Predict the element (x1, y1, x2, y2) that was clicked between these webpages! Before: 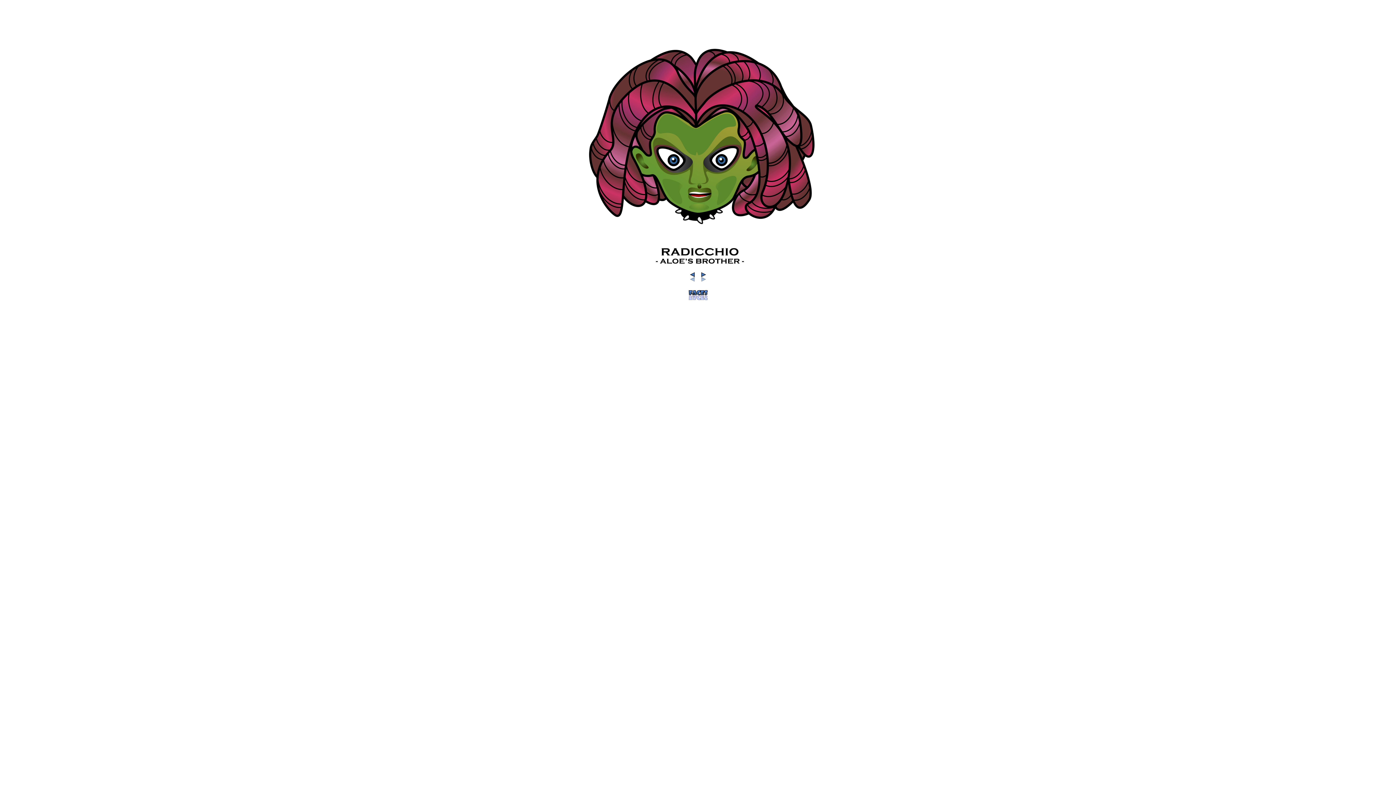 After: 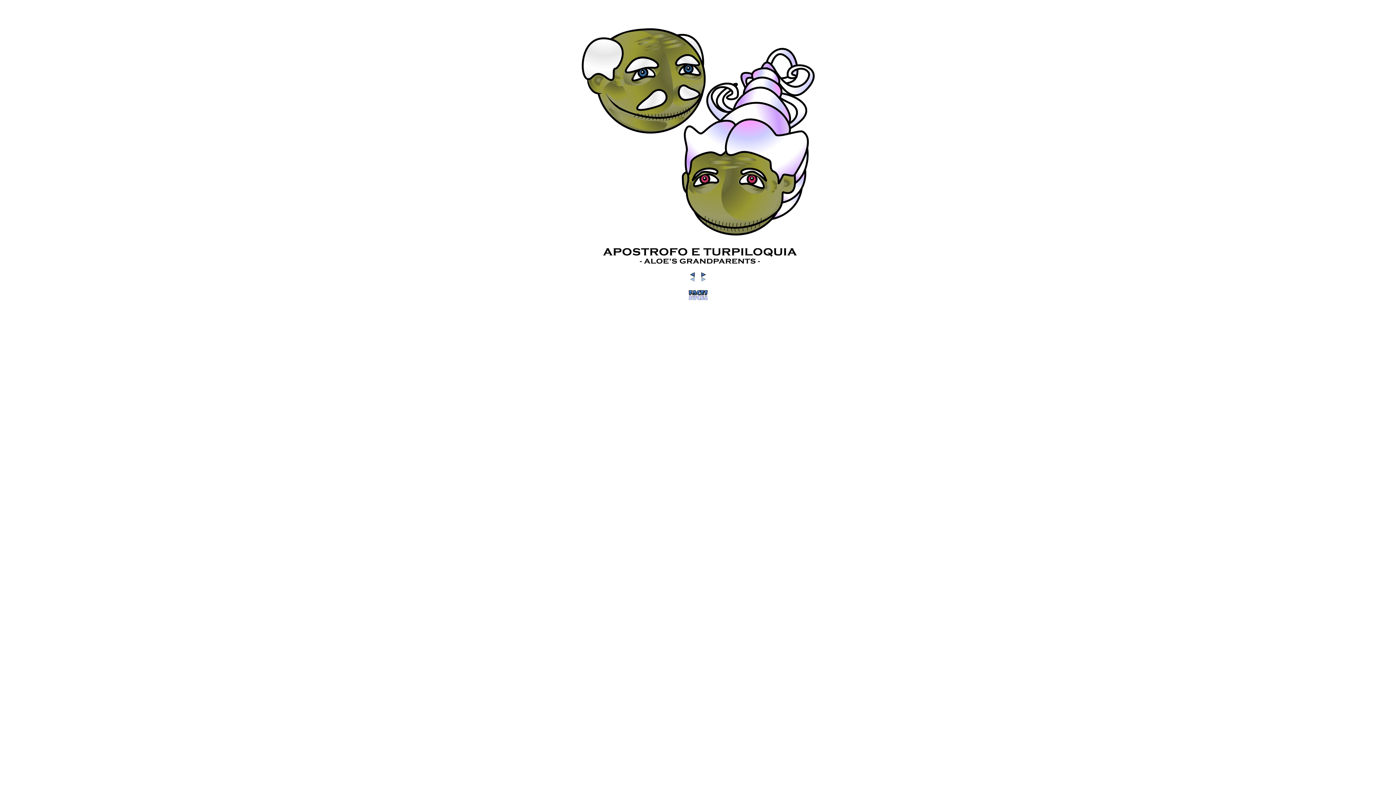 Action: bbox: (688, 268, 696, 274)